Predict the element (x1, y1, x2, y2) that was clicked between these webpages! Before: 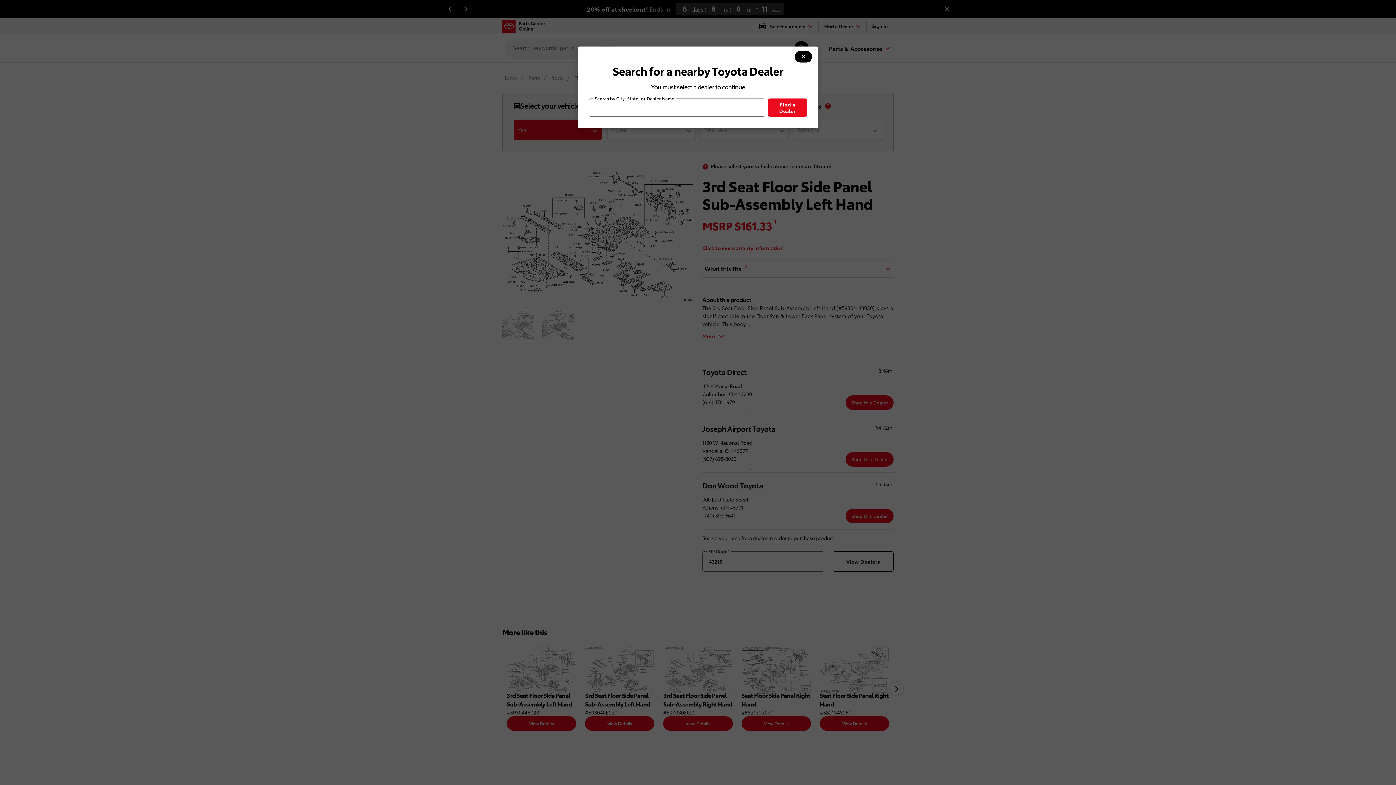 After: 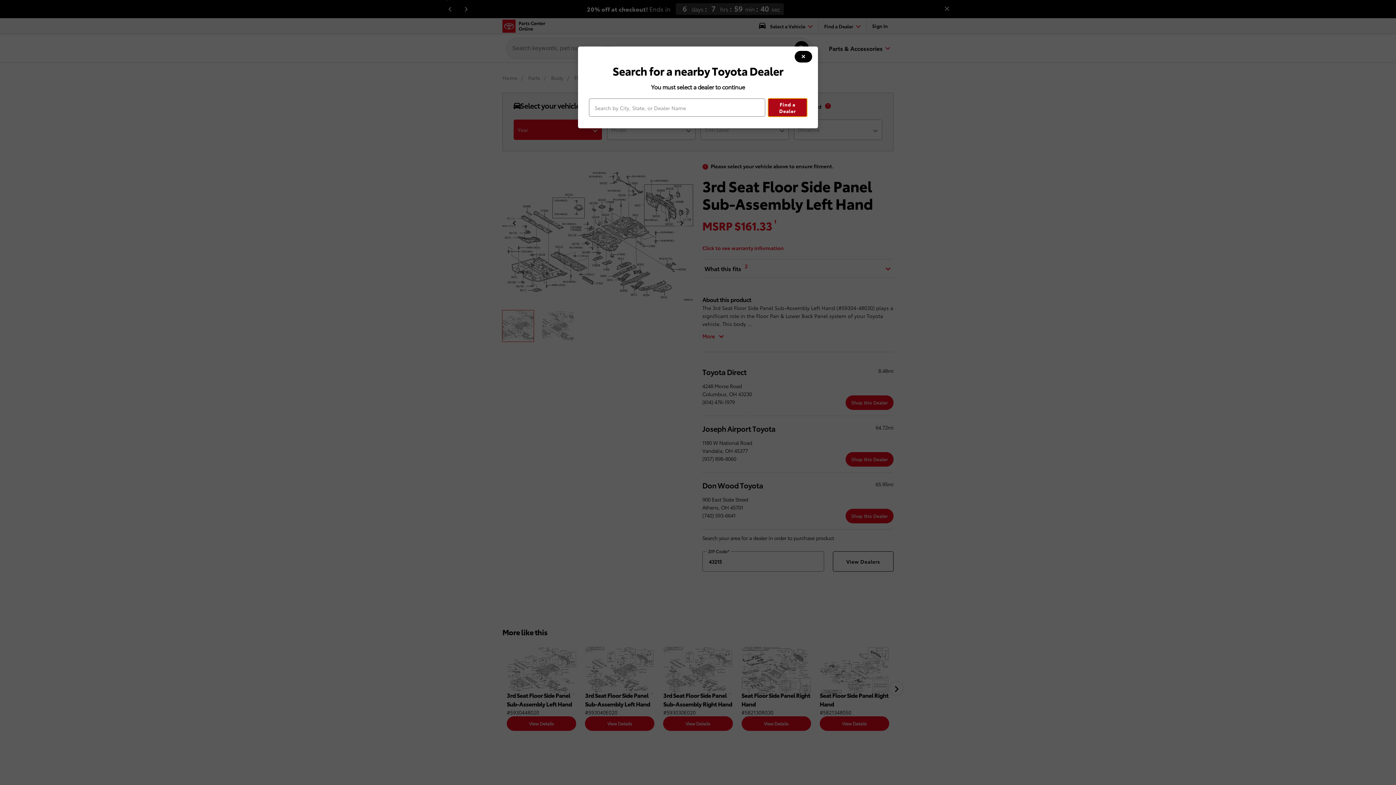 Action: bbox: (768, 98, 807, 116) label: Find a Dealer